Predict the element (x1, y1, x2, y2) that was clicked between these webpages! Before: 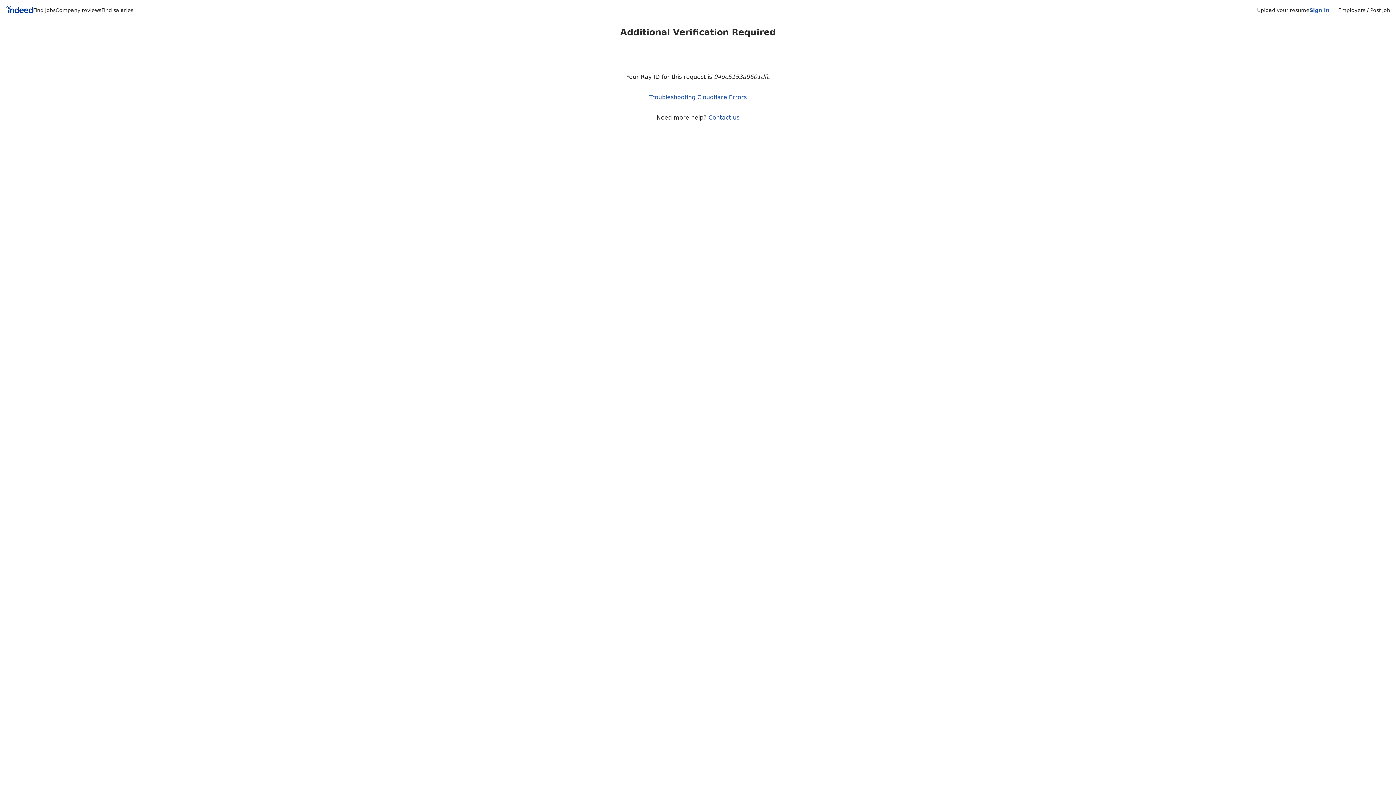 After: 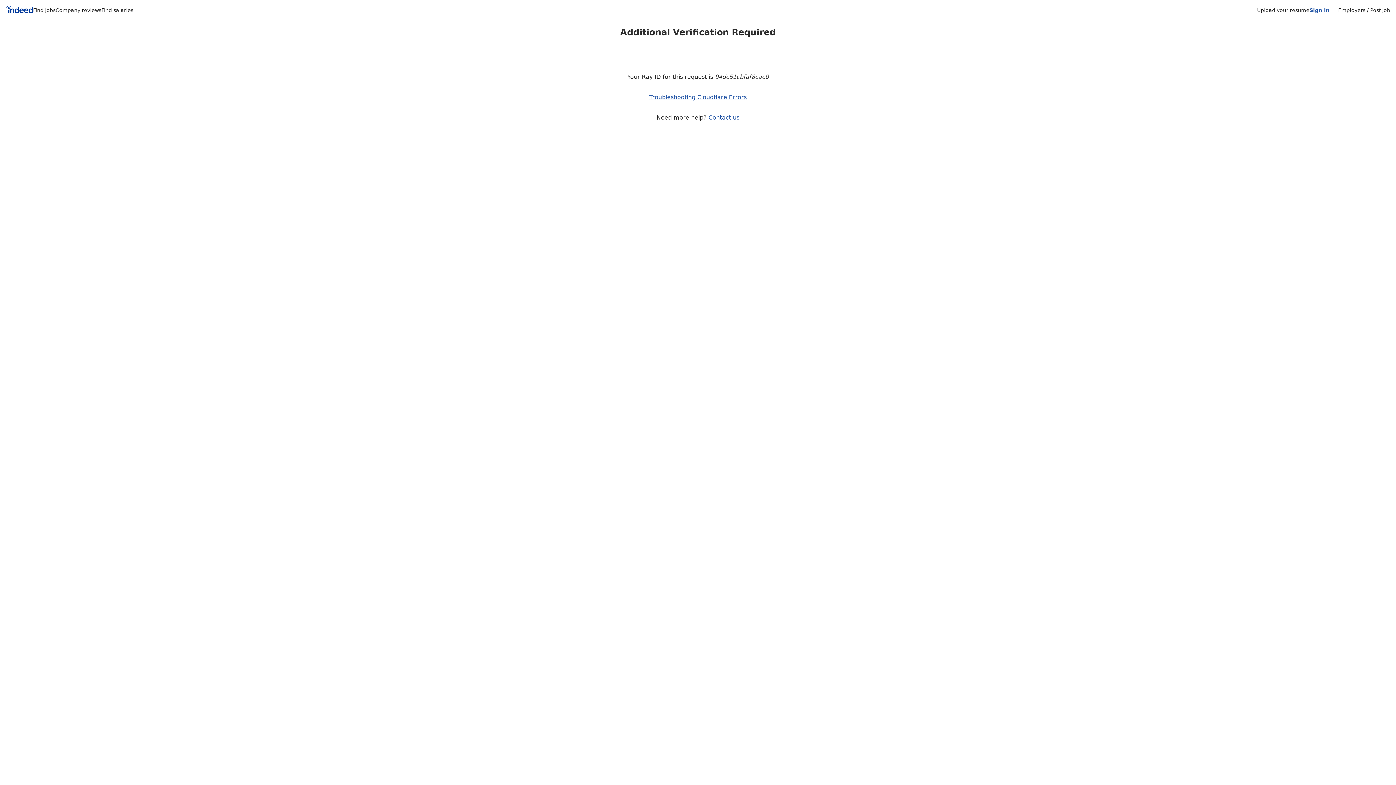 Action: label: Company reviews bbox: (55, 7, 101, 13)